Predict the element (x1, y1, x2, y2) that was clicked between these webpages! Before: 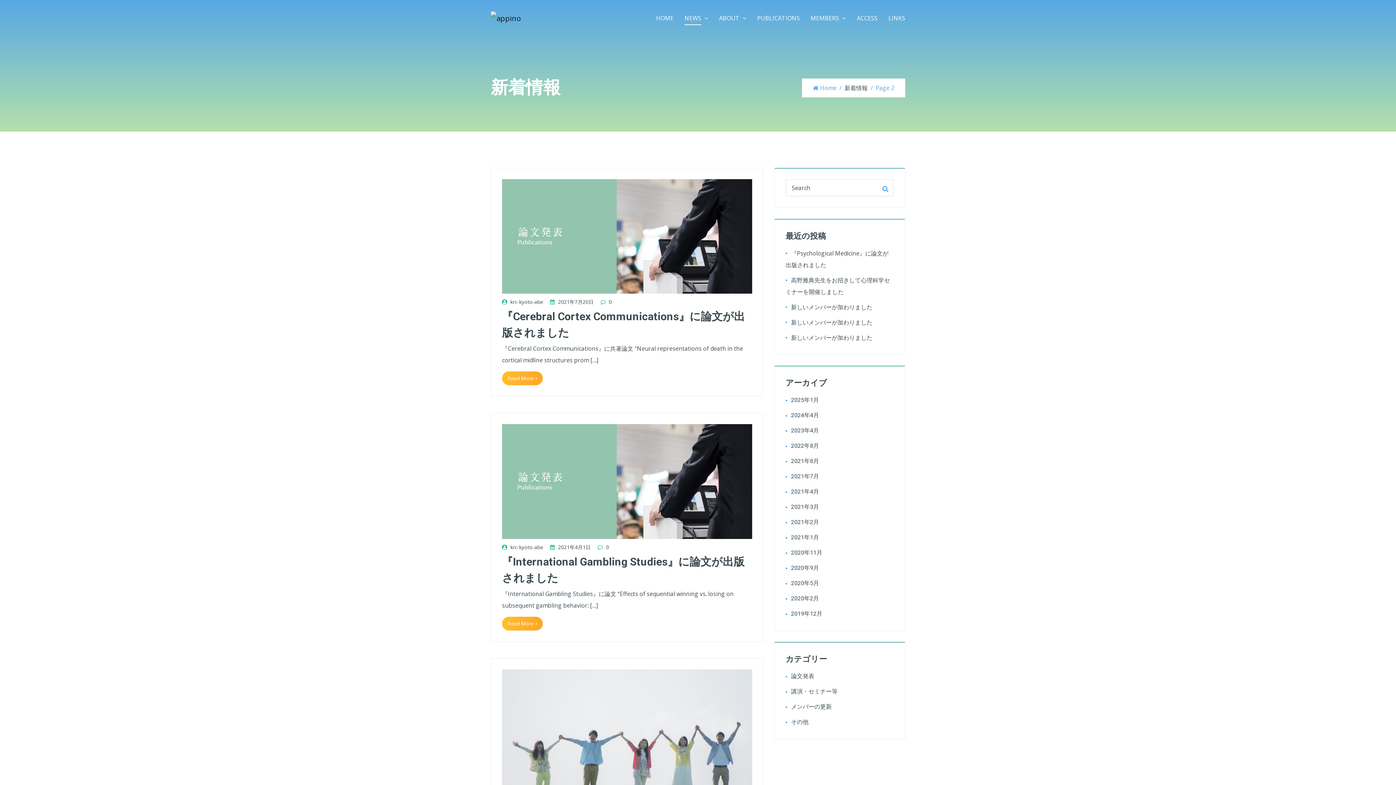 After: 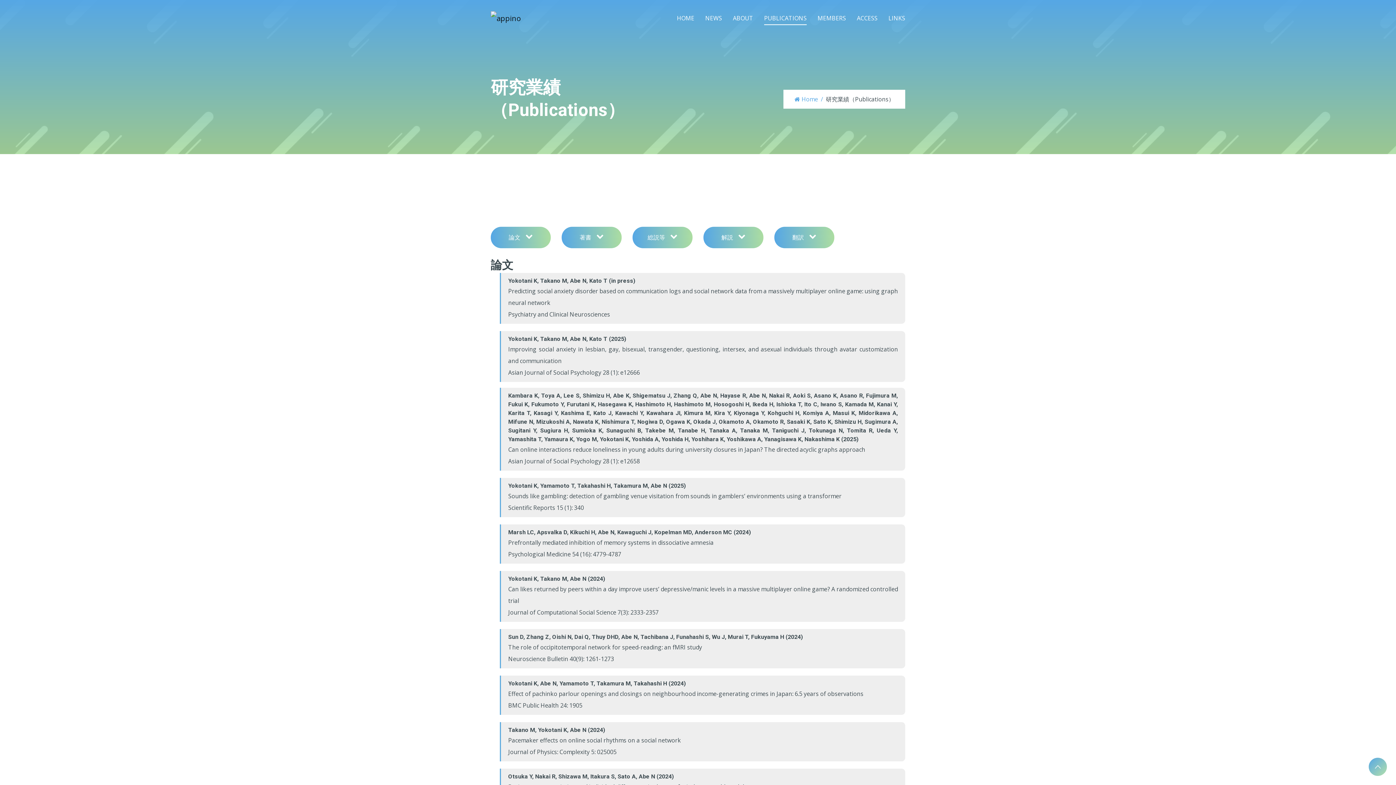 Action: label: PUBLICATIONS bbox: (757, 14, 800, 22)